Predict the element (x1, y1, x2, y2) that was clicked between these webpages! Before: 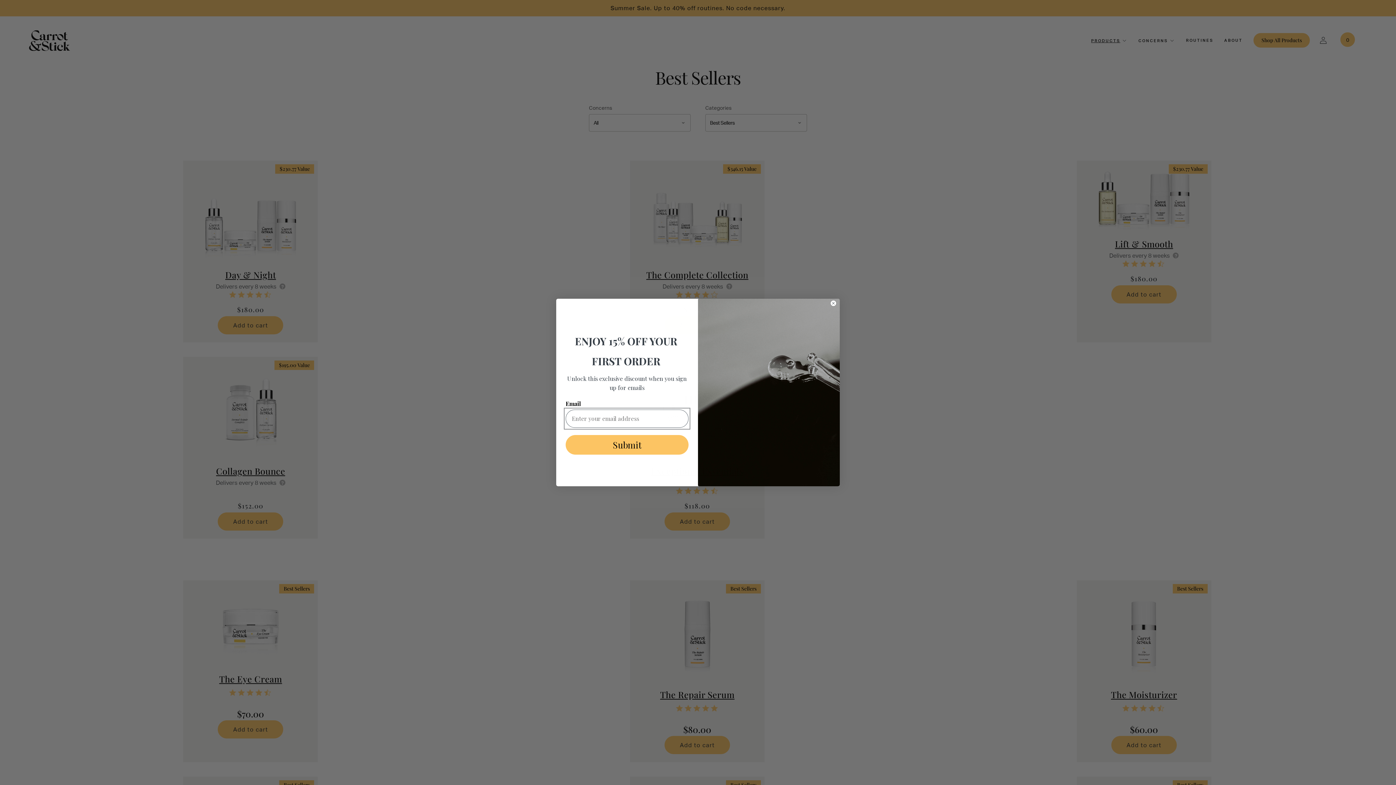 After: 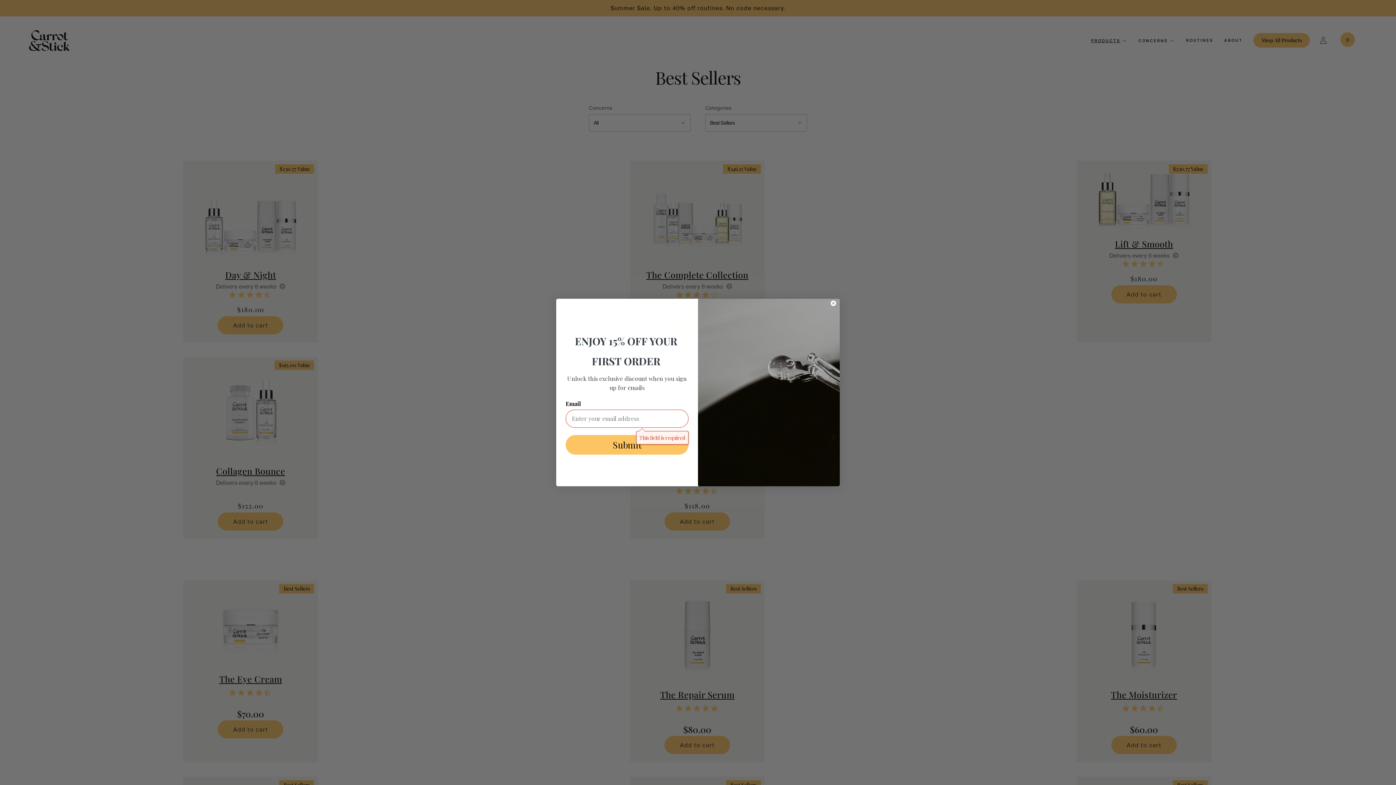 Action: bbox: (565, 435, 688, 454) label: Submit